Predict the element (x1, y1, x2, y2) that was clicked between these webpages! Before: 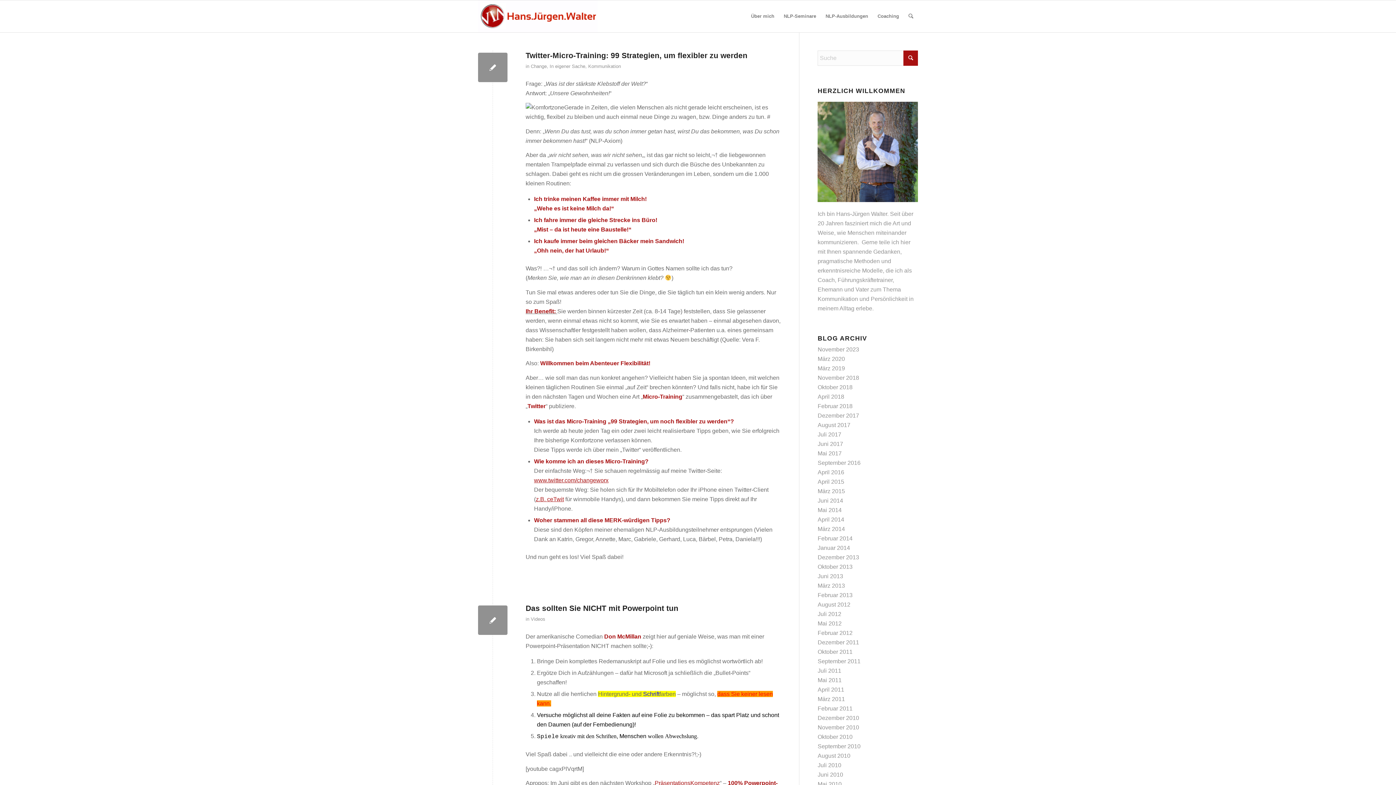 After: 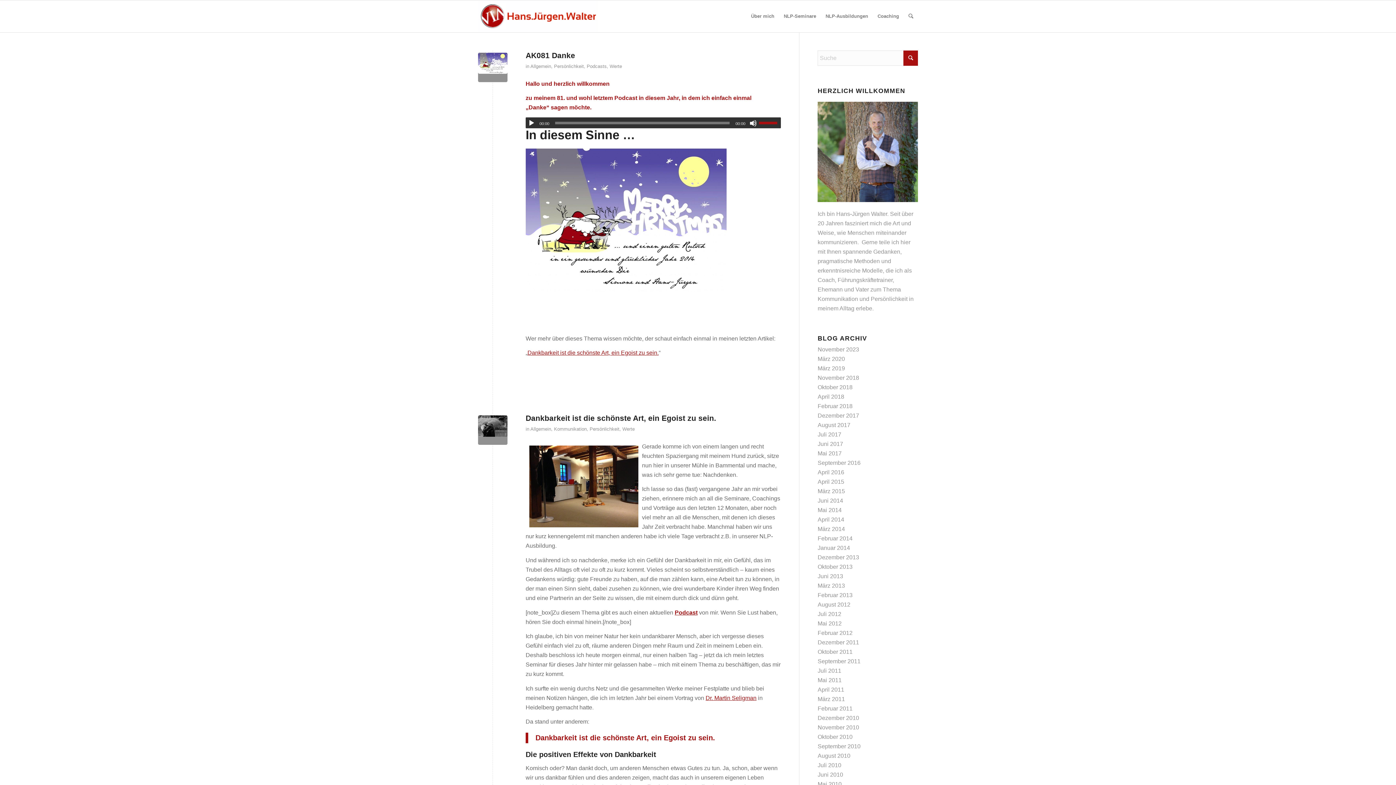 Action: label: Dezember 2013 bbox: (817, 554, 859, 560)